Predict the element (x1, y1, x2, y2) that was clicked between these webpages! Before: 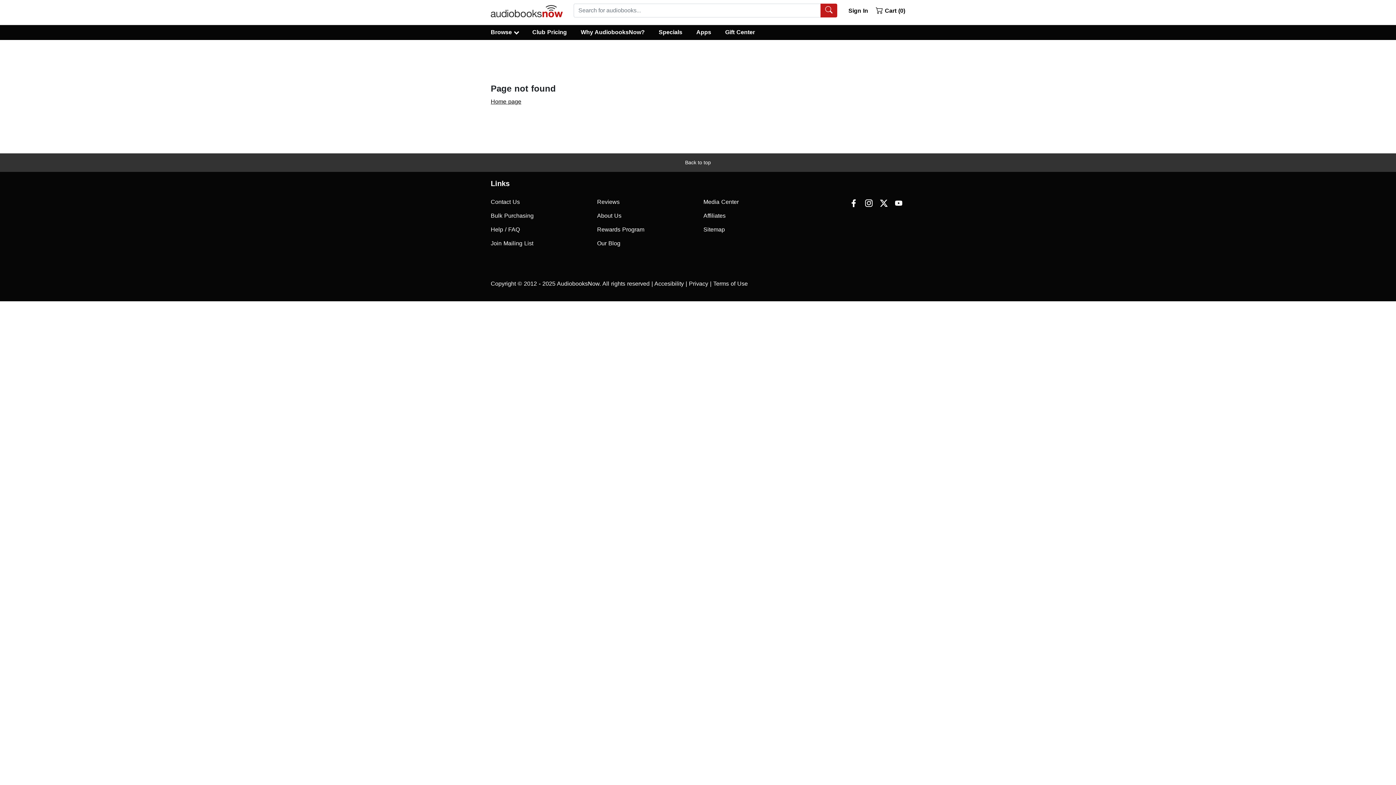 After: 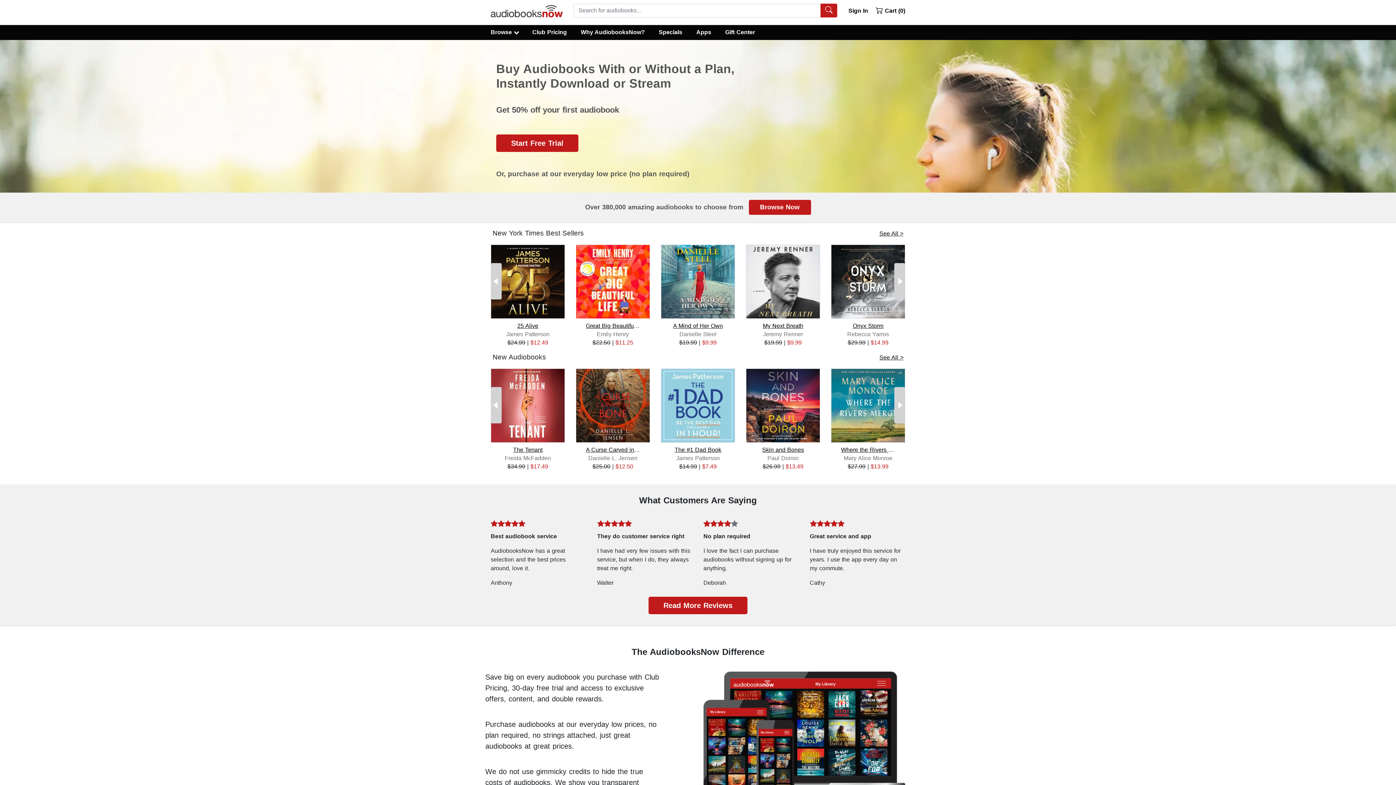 Action: bbox: (490, 5, 570, 17)